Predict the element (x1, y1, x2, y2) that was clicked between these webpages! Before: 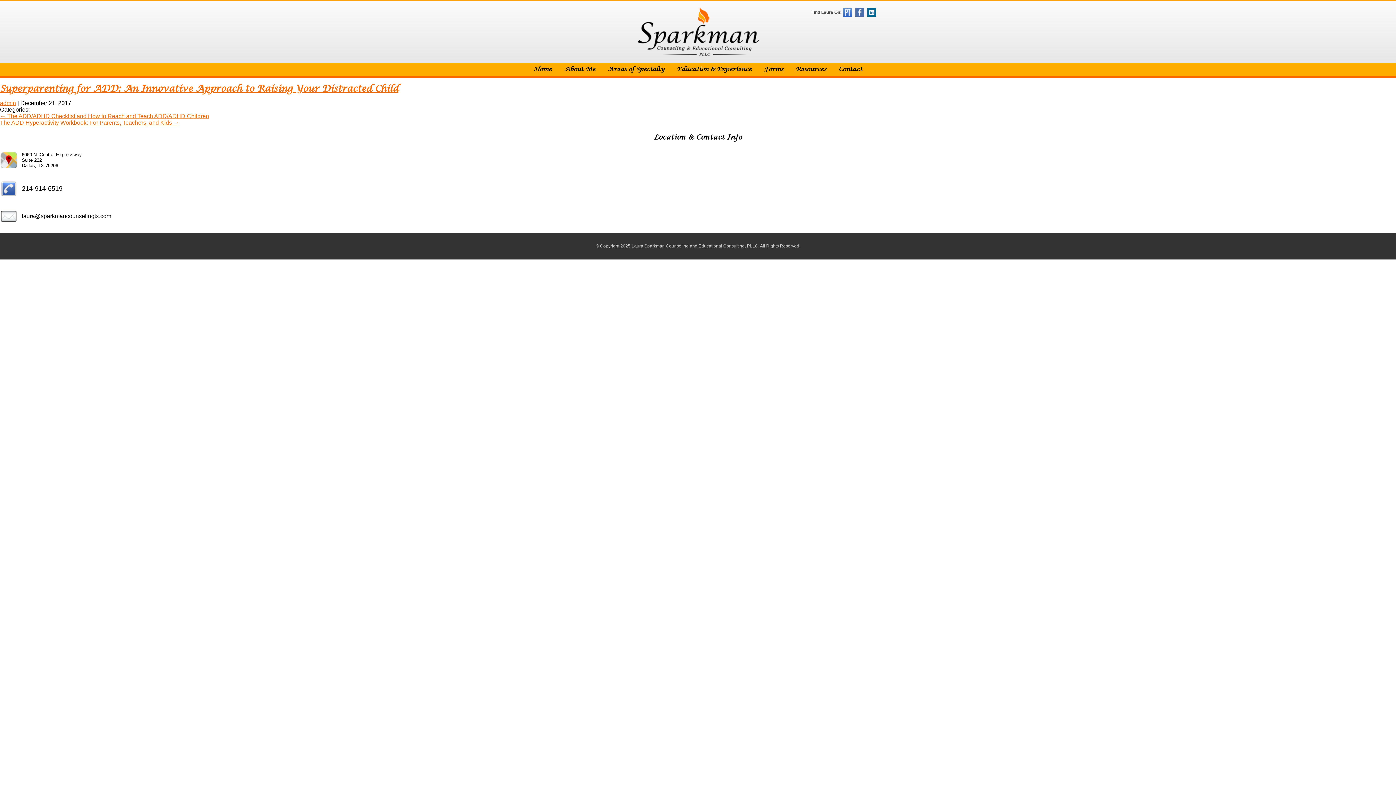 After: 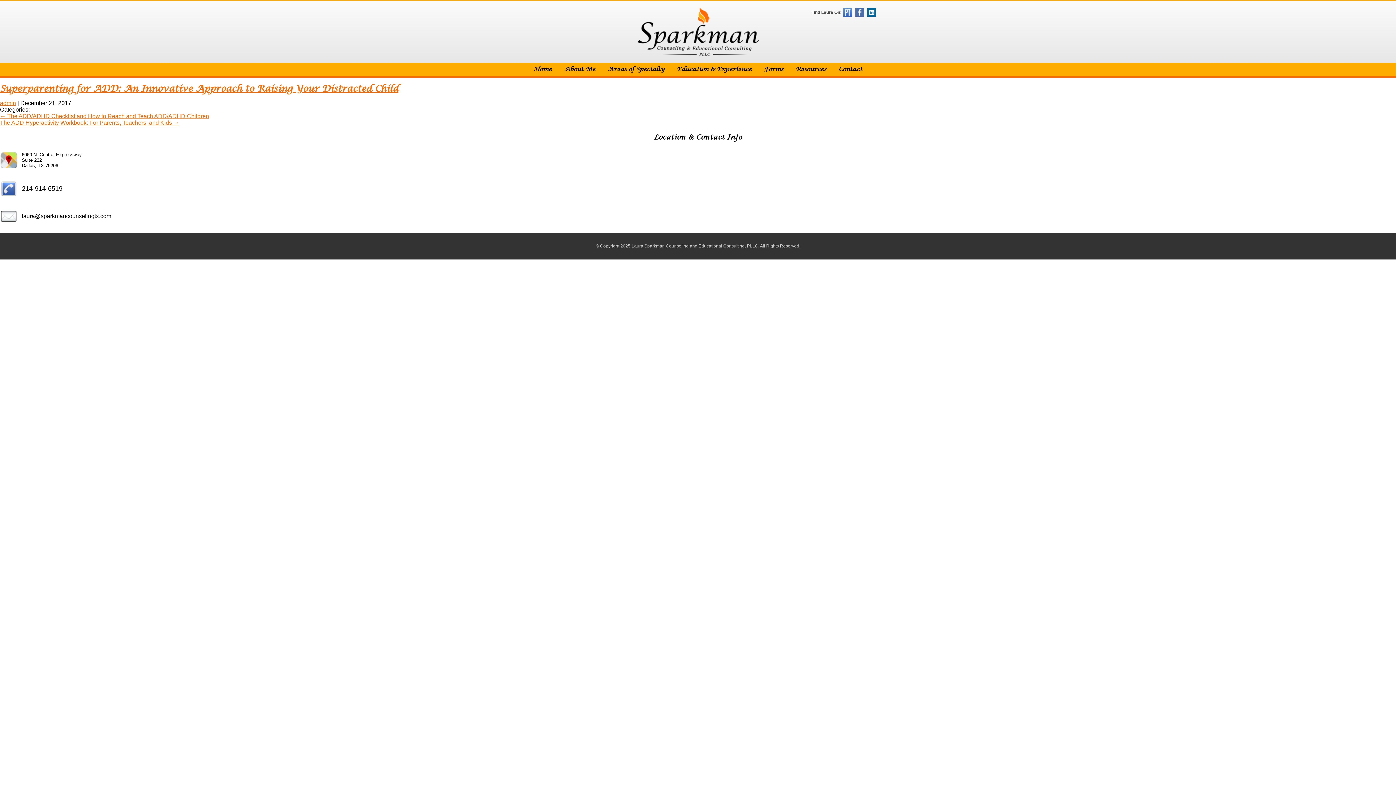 Action: bbox: (0, 83, 398, 94) label: Superparenting for ADD: An Innovative Approach to Raising Your Distracted Child